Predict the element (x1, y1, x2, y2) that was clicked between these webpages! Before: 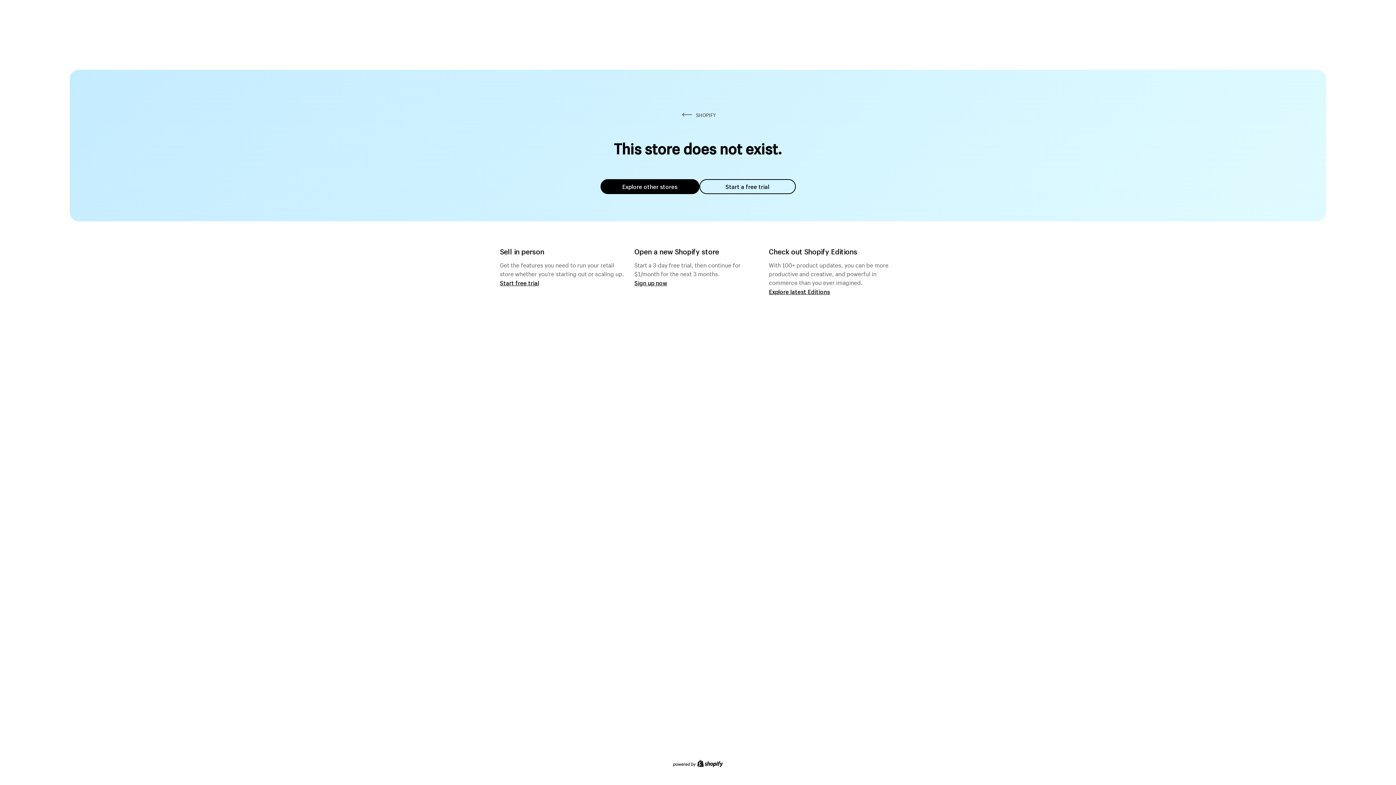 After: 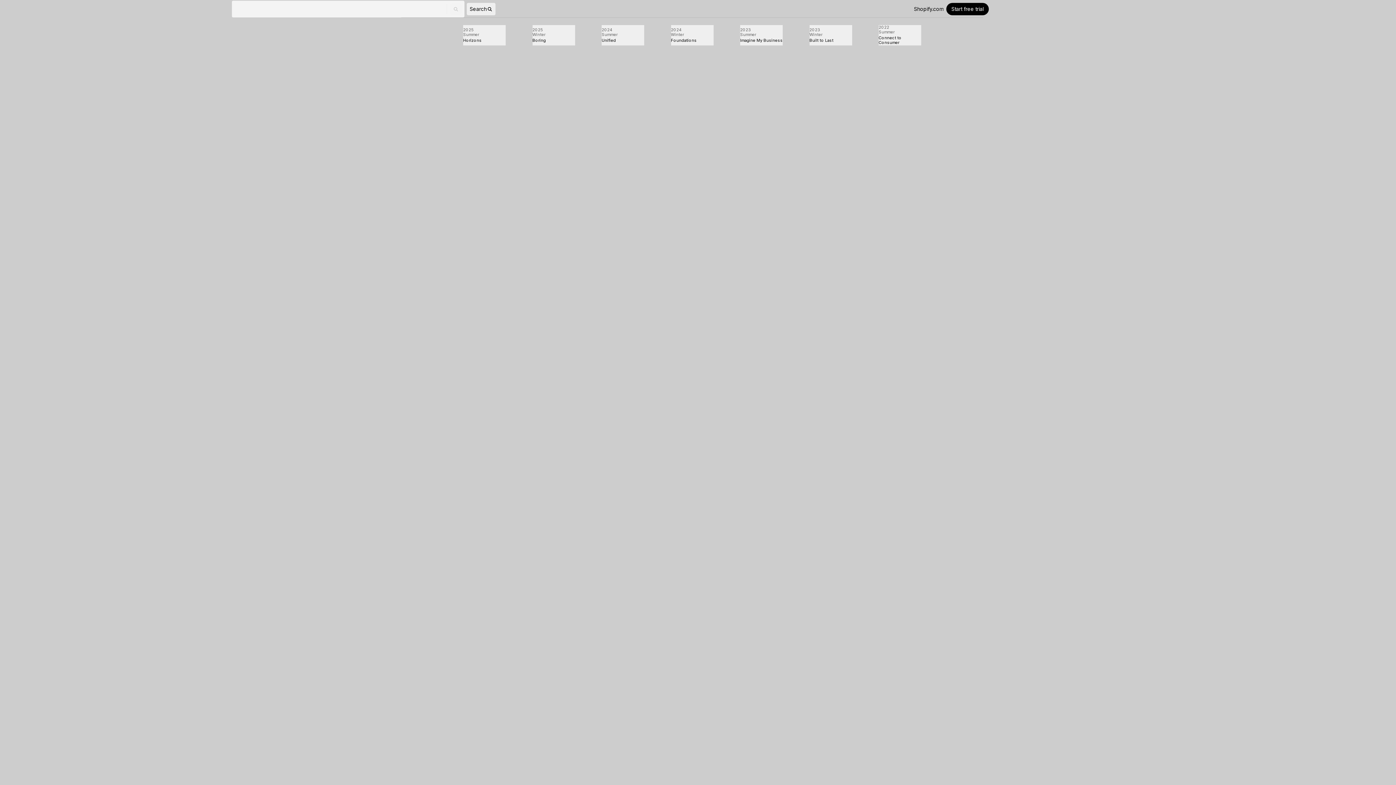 Action: bbox: (769, 287, 830, 295) label: Explore latest Editions